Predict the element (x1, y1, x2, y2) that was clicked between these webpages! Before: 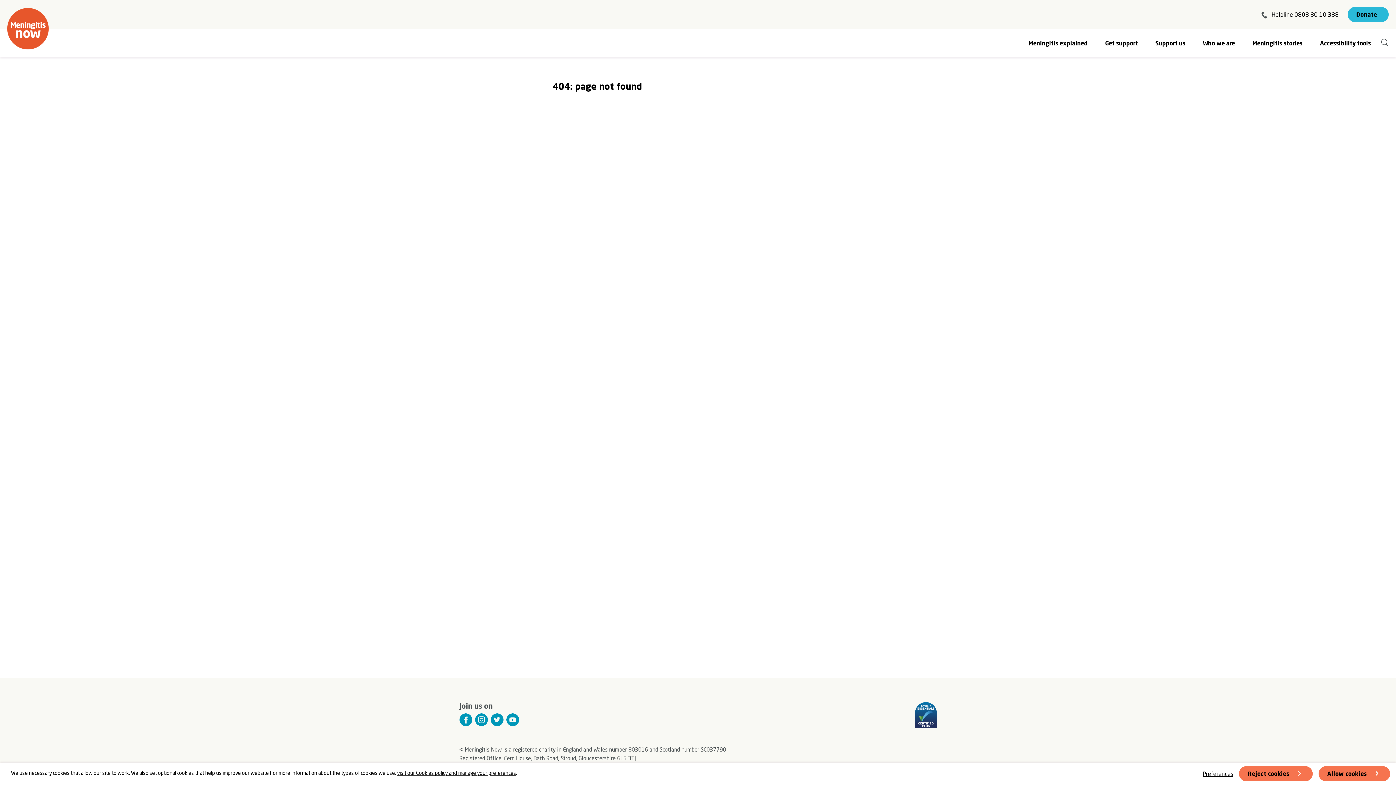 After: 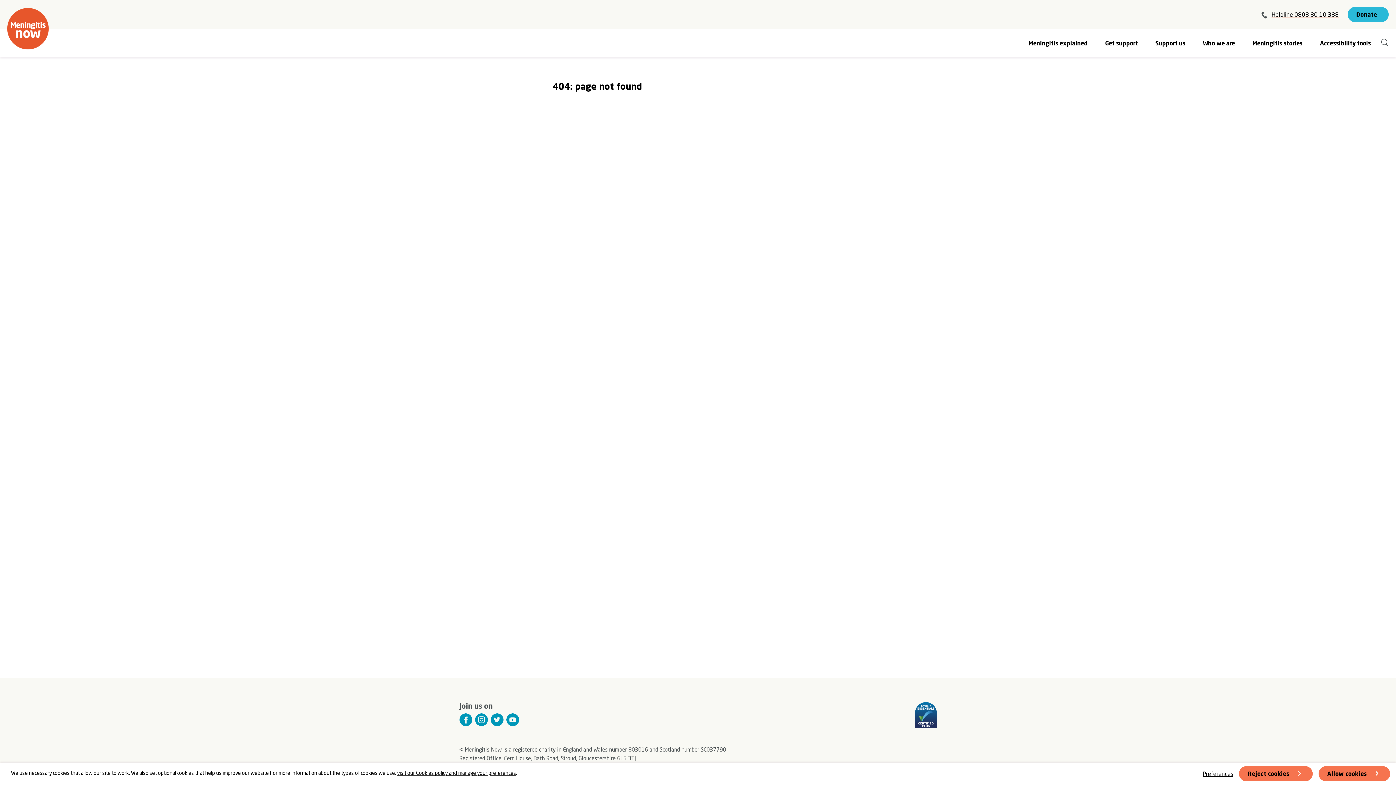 Action: bbox: (1271, 10, 1339, 17) label: Helpline 0808 80 10 388